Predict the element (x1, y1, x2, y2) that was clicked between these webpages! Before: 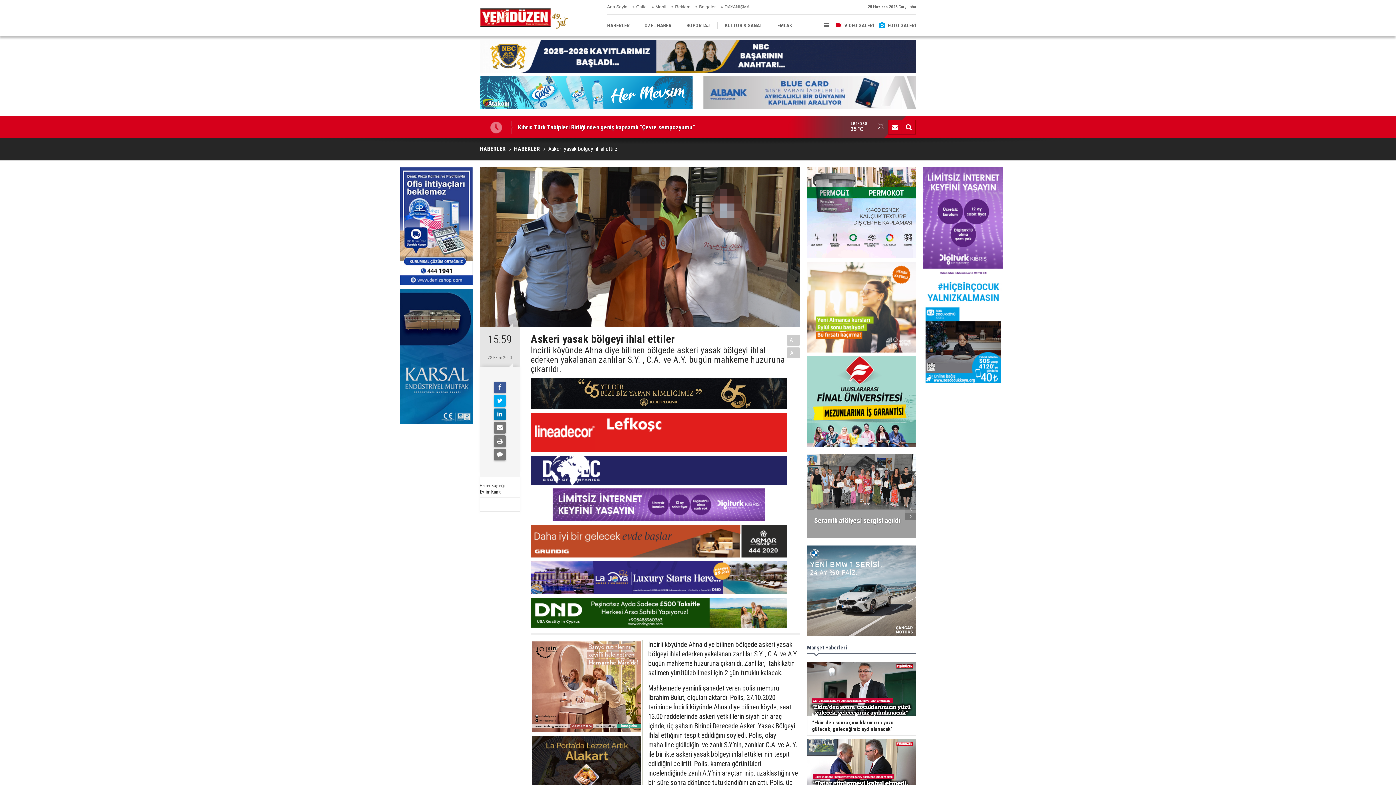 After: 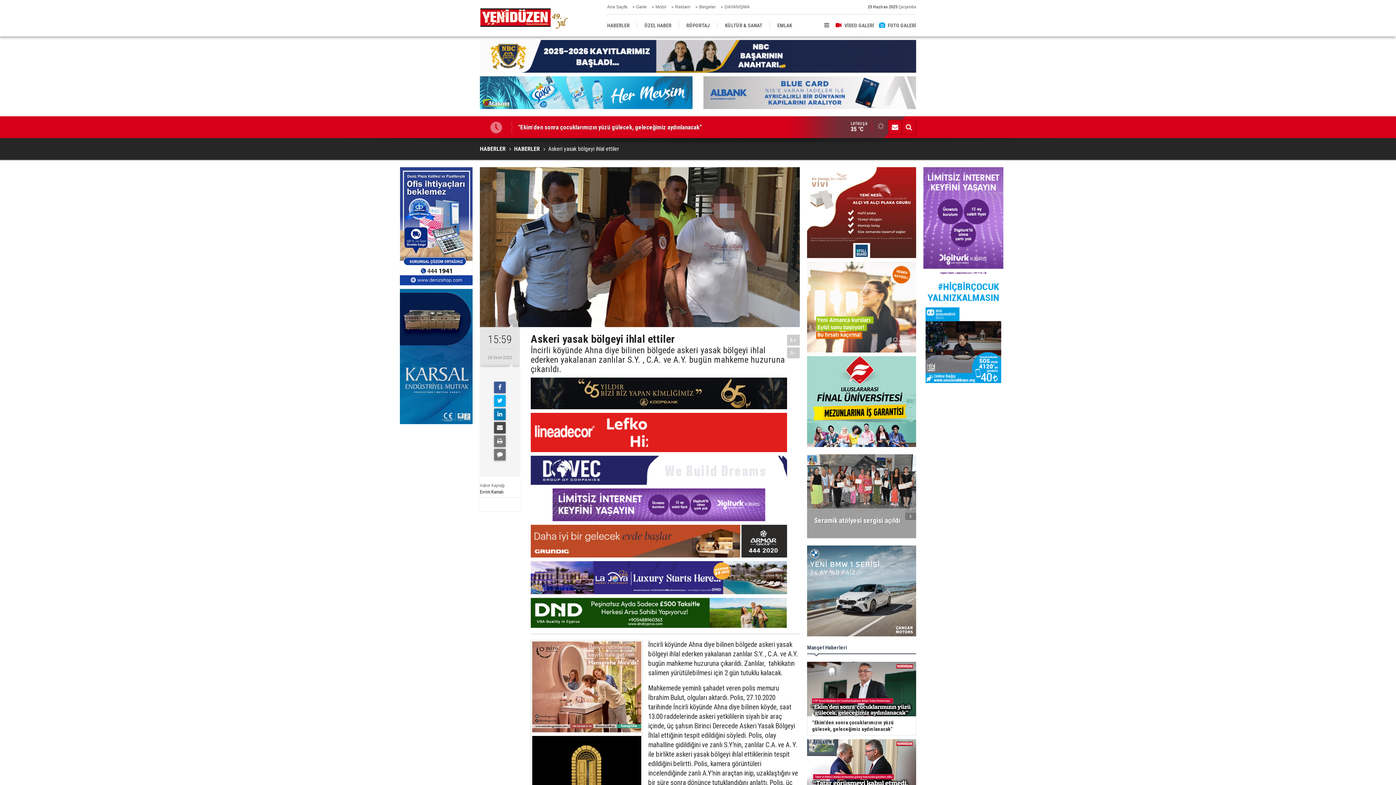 Action: bbox: (494, 422, 505, 433)